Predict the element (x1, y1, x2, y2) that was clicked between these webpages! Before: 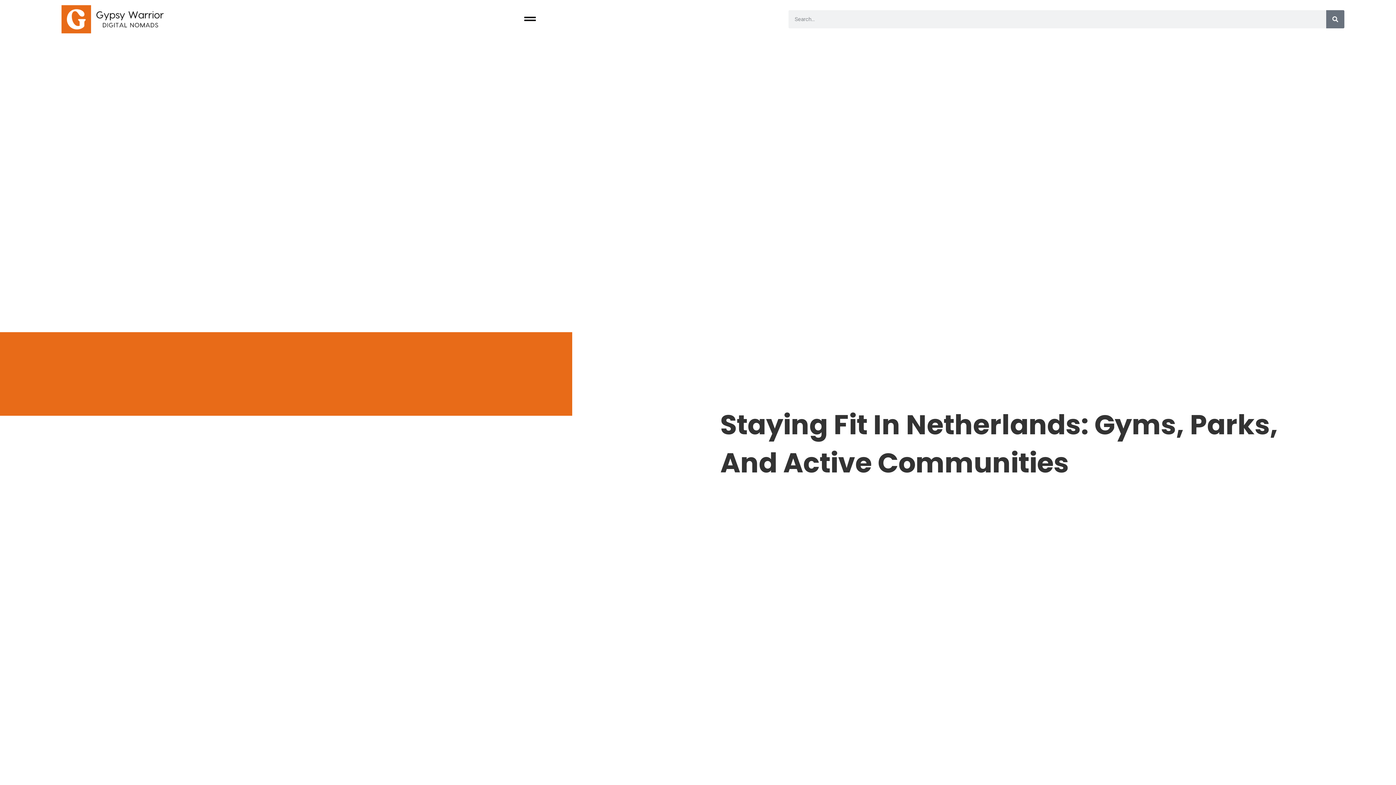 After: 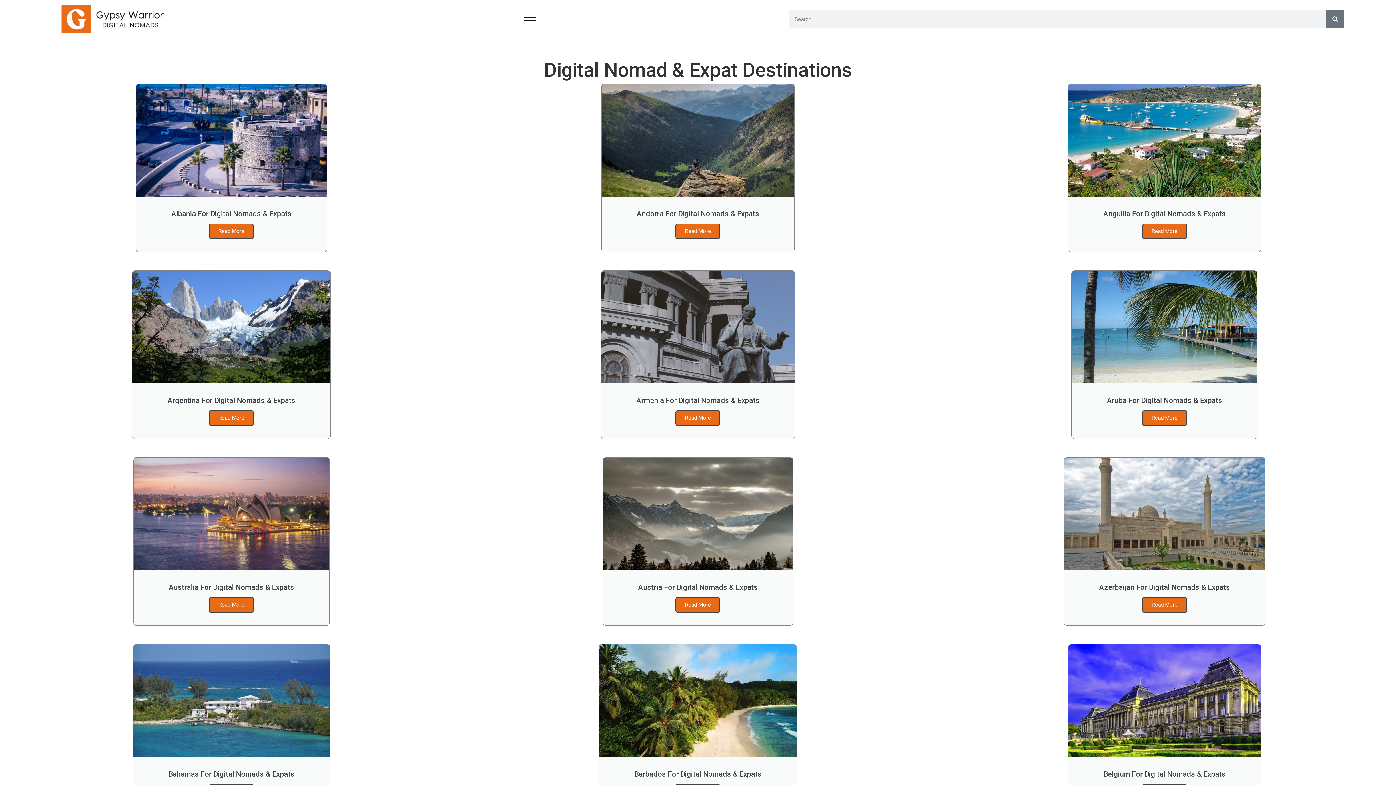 Action: bbox: (41, 4, 185, 34)